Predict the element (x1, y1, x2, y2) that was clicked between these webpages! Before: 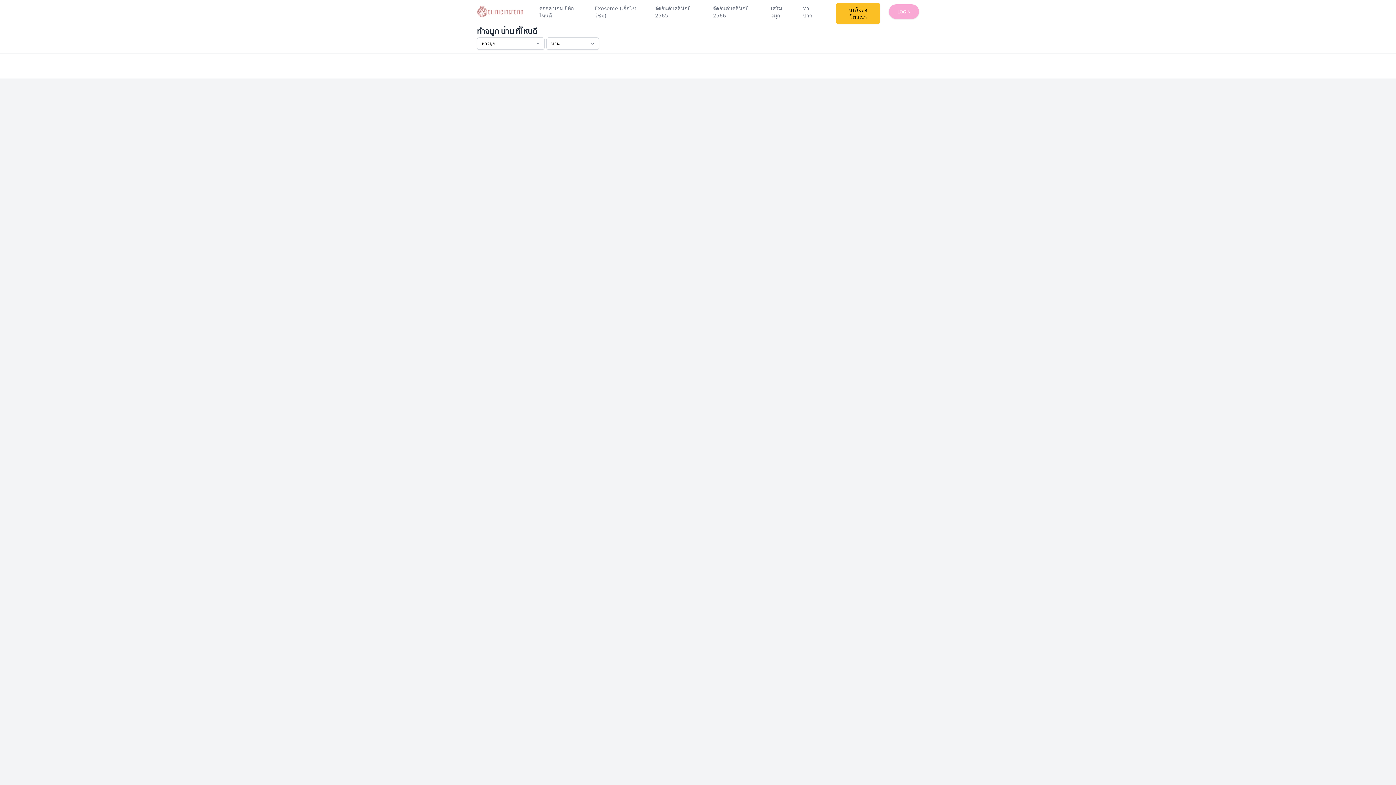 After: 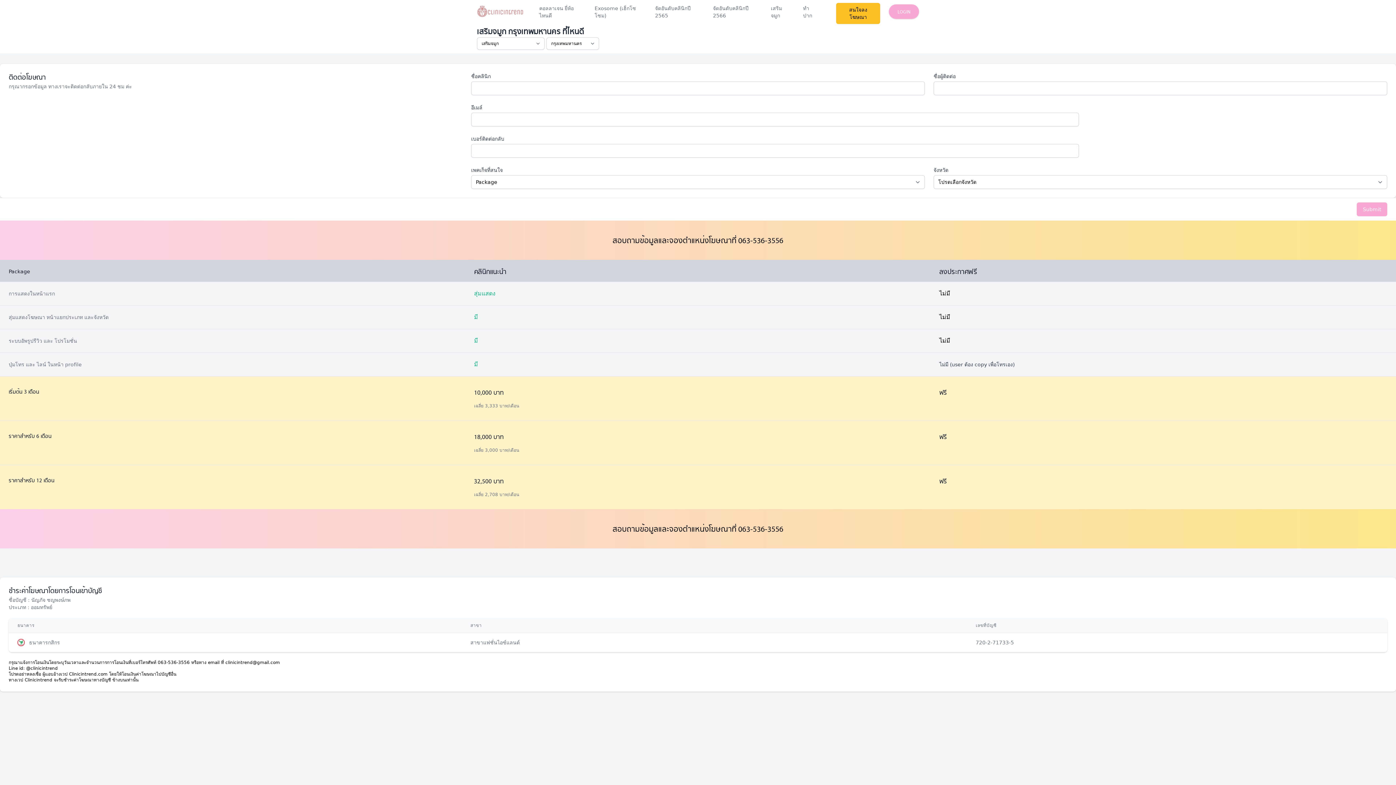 Action: label: advertise bbox: (836, 2, 880, 24)